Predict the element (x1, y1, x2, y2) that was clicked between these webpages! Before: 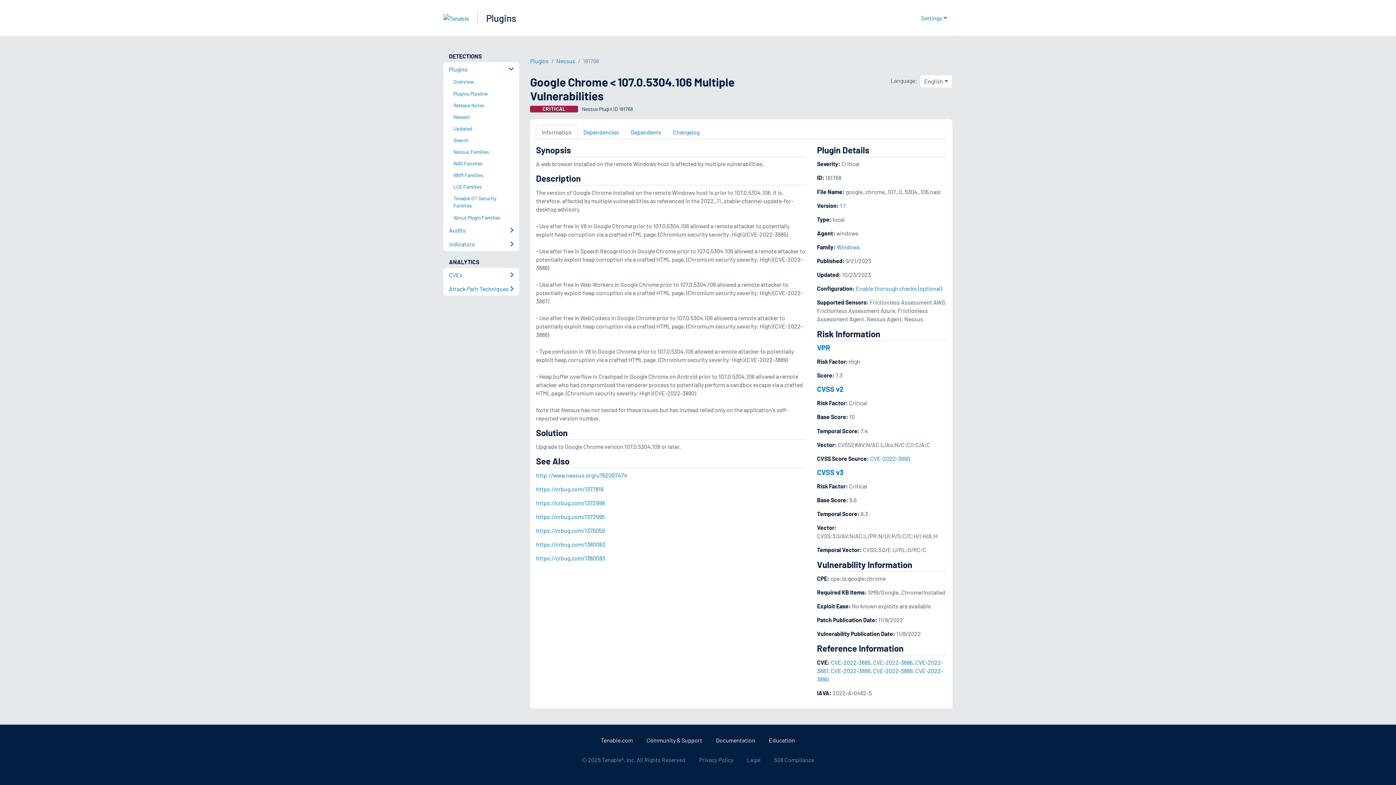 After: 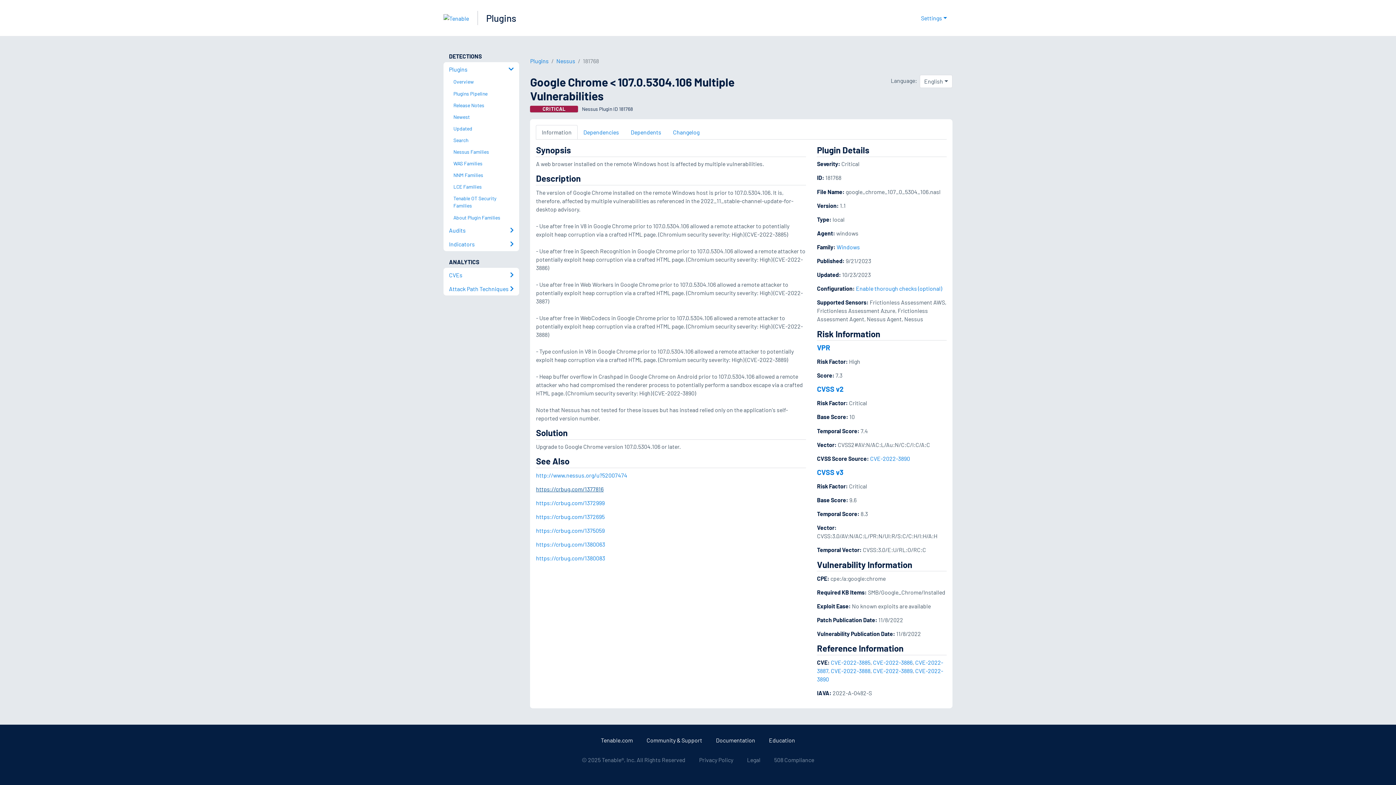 Action: bbox: (536, 485, 603, 492) label: https://crbug.com/1377816